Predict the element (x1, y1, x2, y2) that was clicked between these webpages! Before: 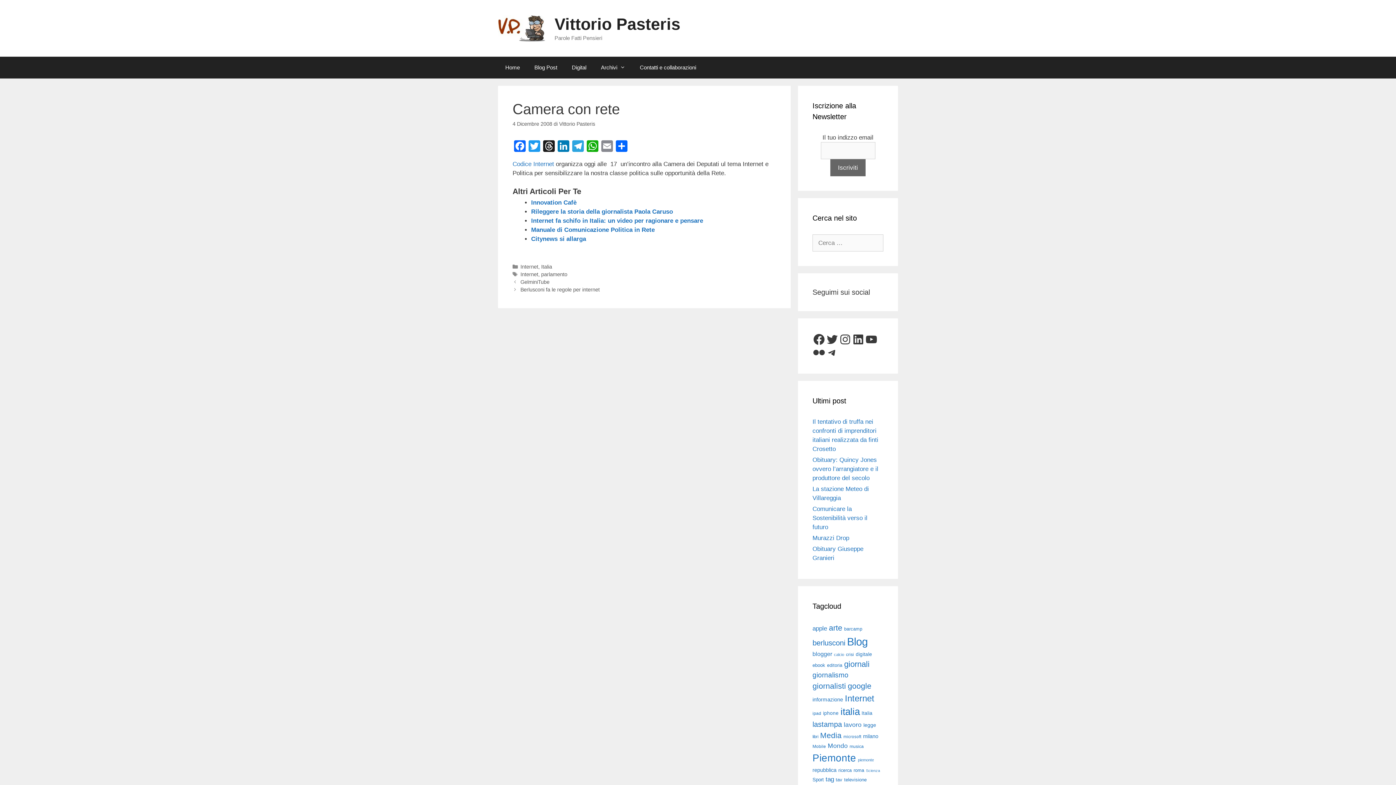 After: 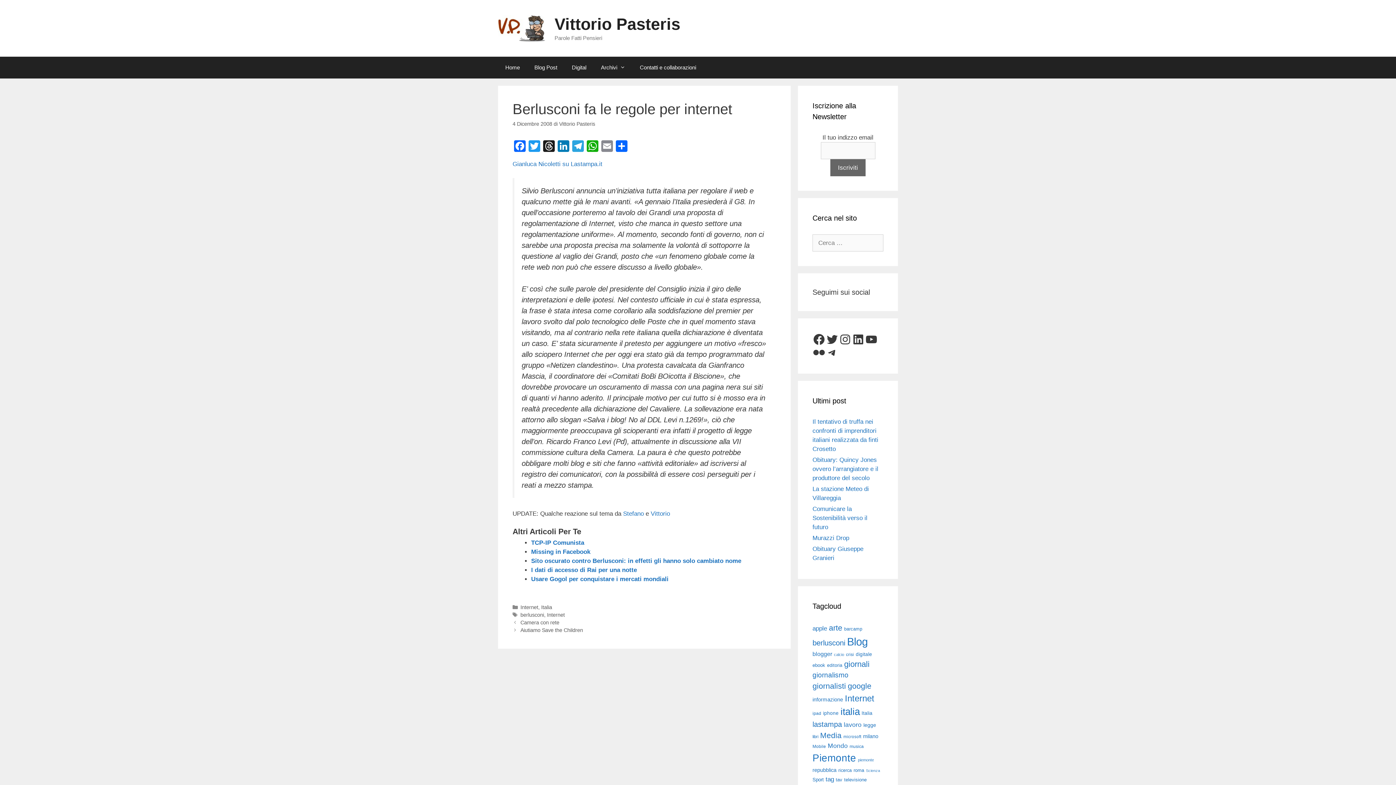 Action: bbox: (520, 286, 599, 292) label: Berlusconi fa le regole per internet